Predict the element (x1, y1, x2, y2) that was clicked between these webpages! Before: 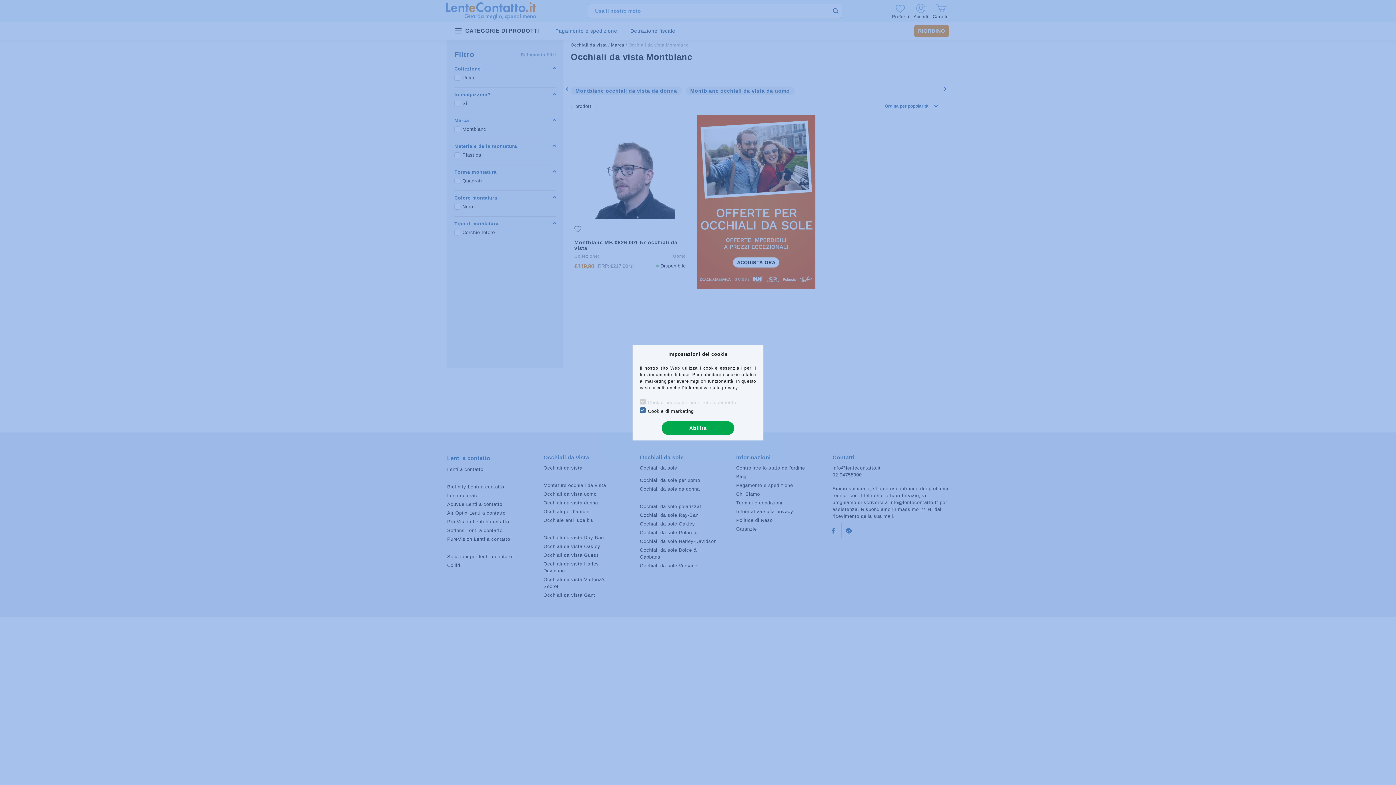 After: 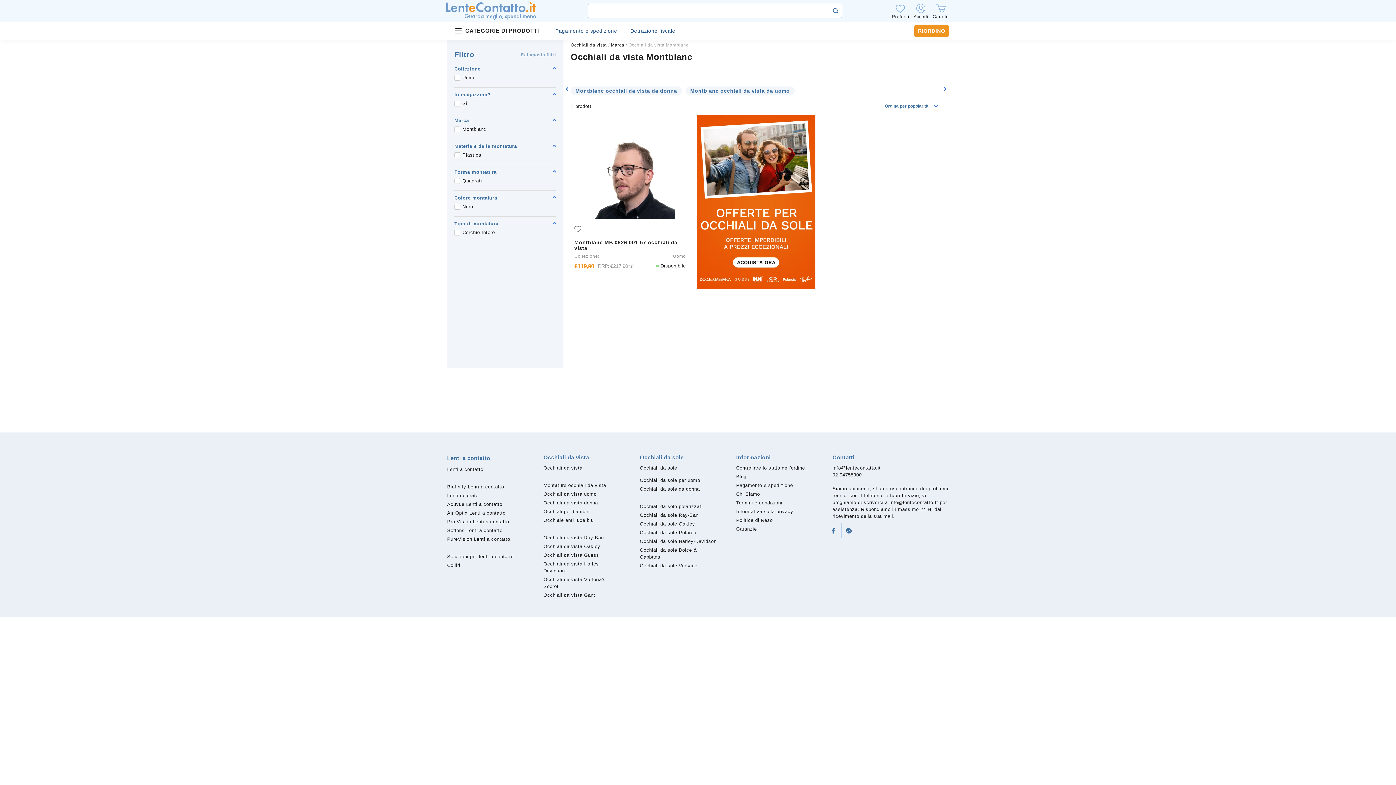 Action: bbox: (661, 421, 734, 435) label: Abilita